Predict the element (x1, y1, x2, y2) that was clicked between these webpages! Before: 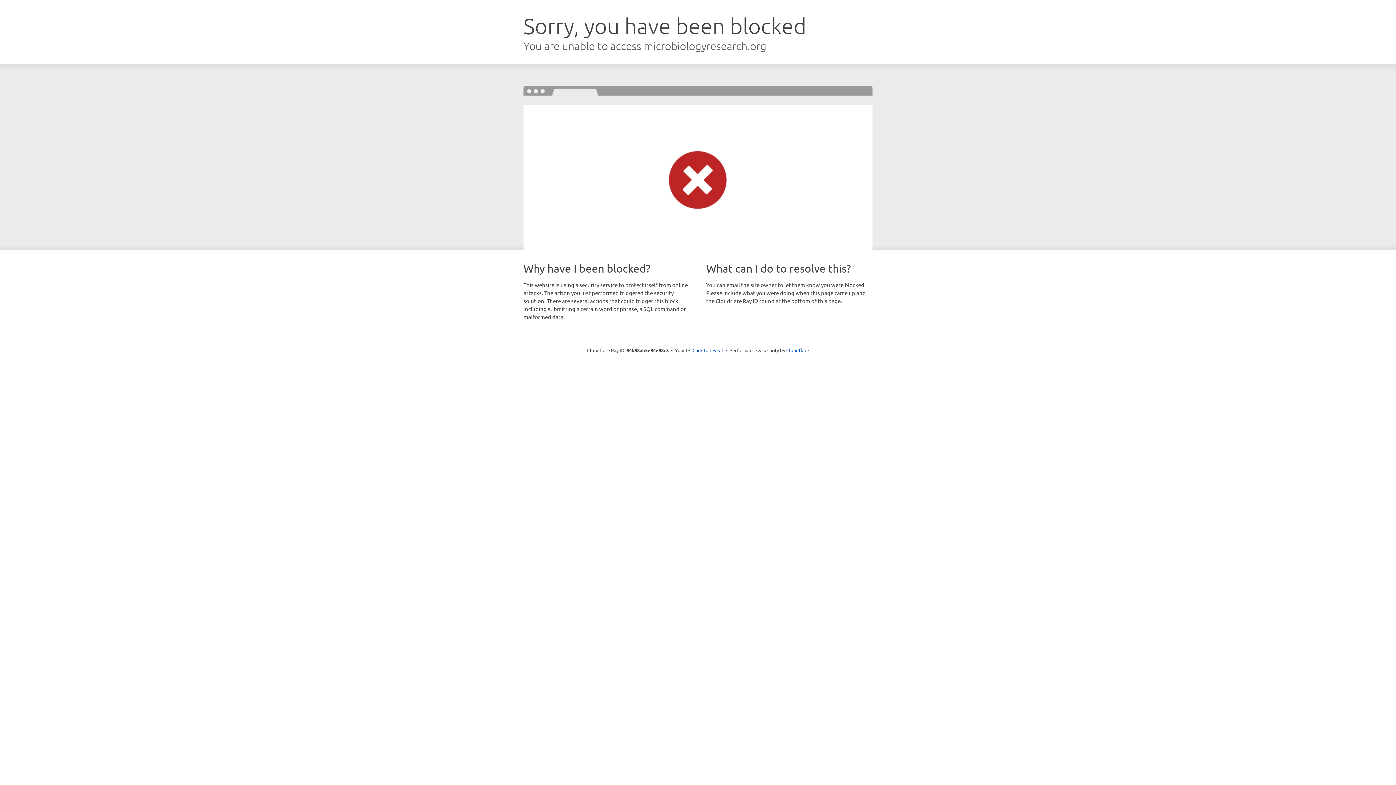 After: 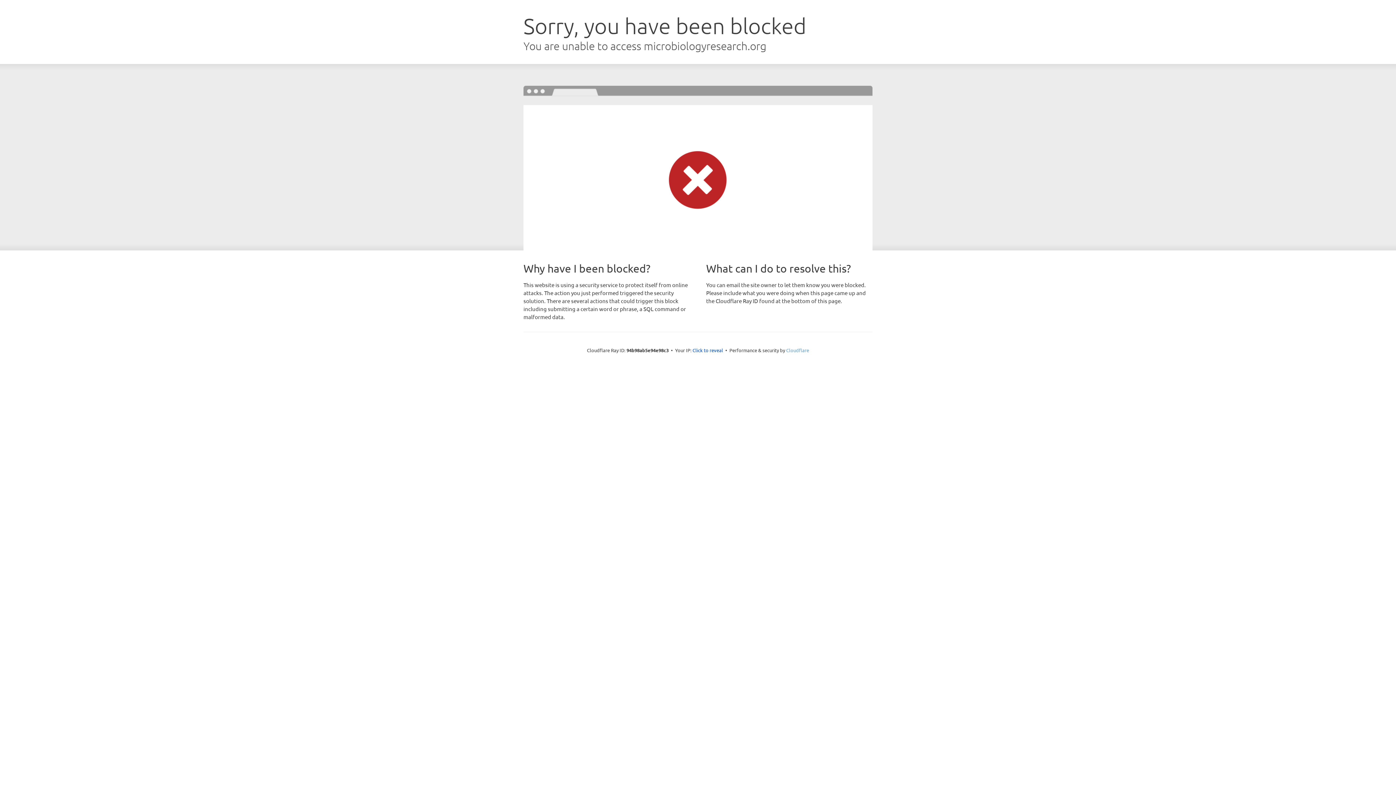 Action: label: Cloudflare bbox: (786, 347, 809, 353)